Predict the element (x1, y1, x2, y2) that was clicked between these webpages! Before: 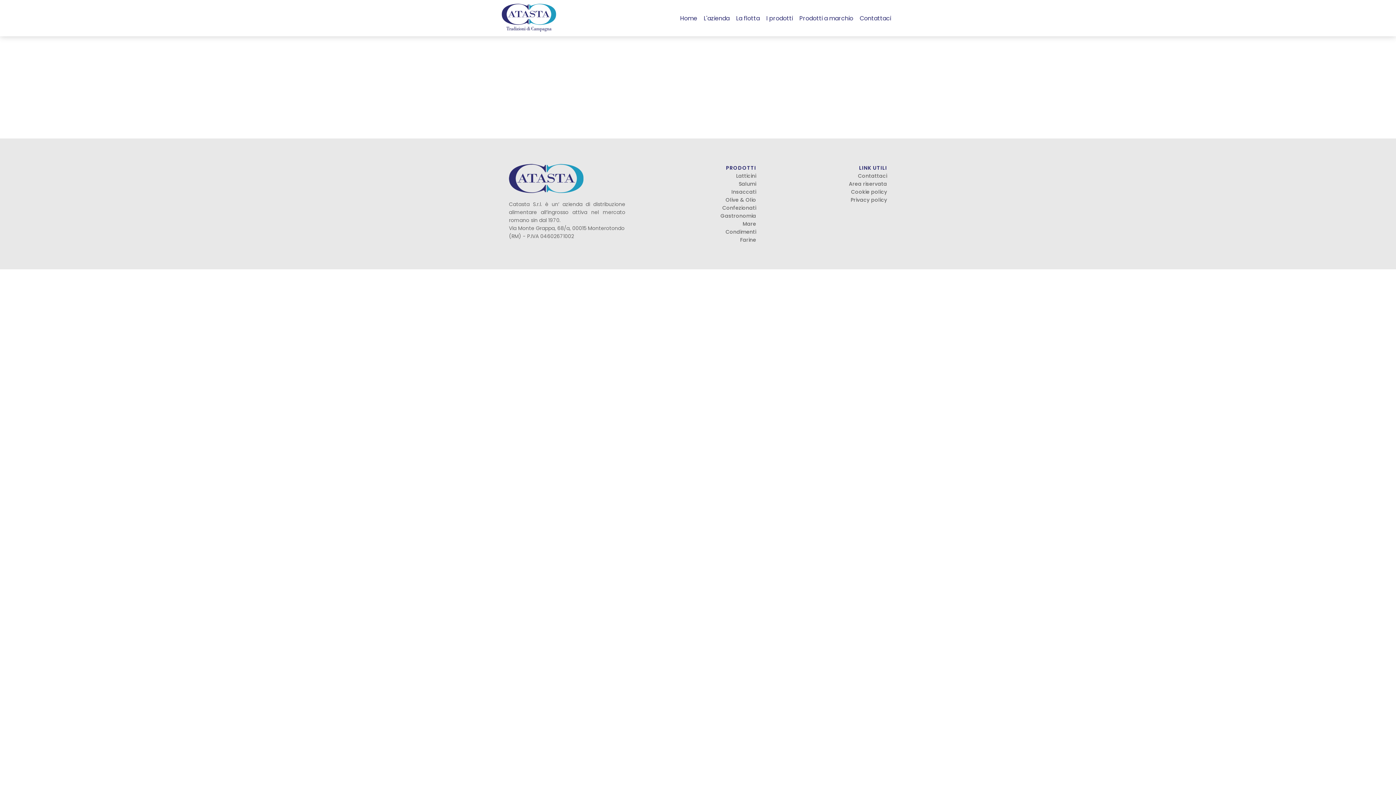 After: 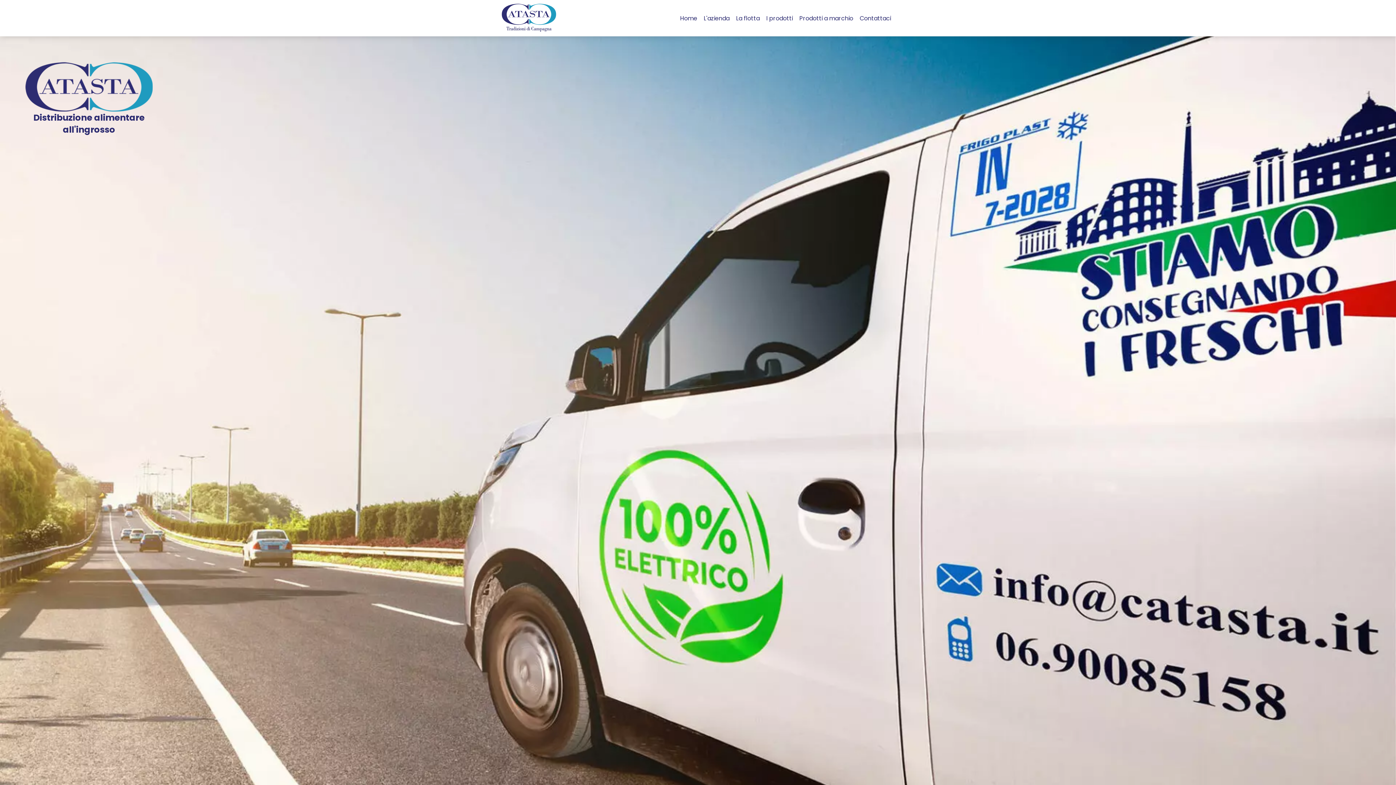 Action: bbox: (501, 0, 556, 36)